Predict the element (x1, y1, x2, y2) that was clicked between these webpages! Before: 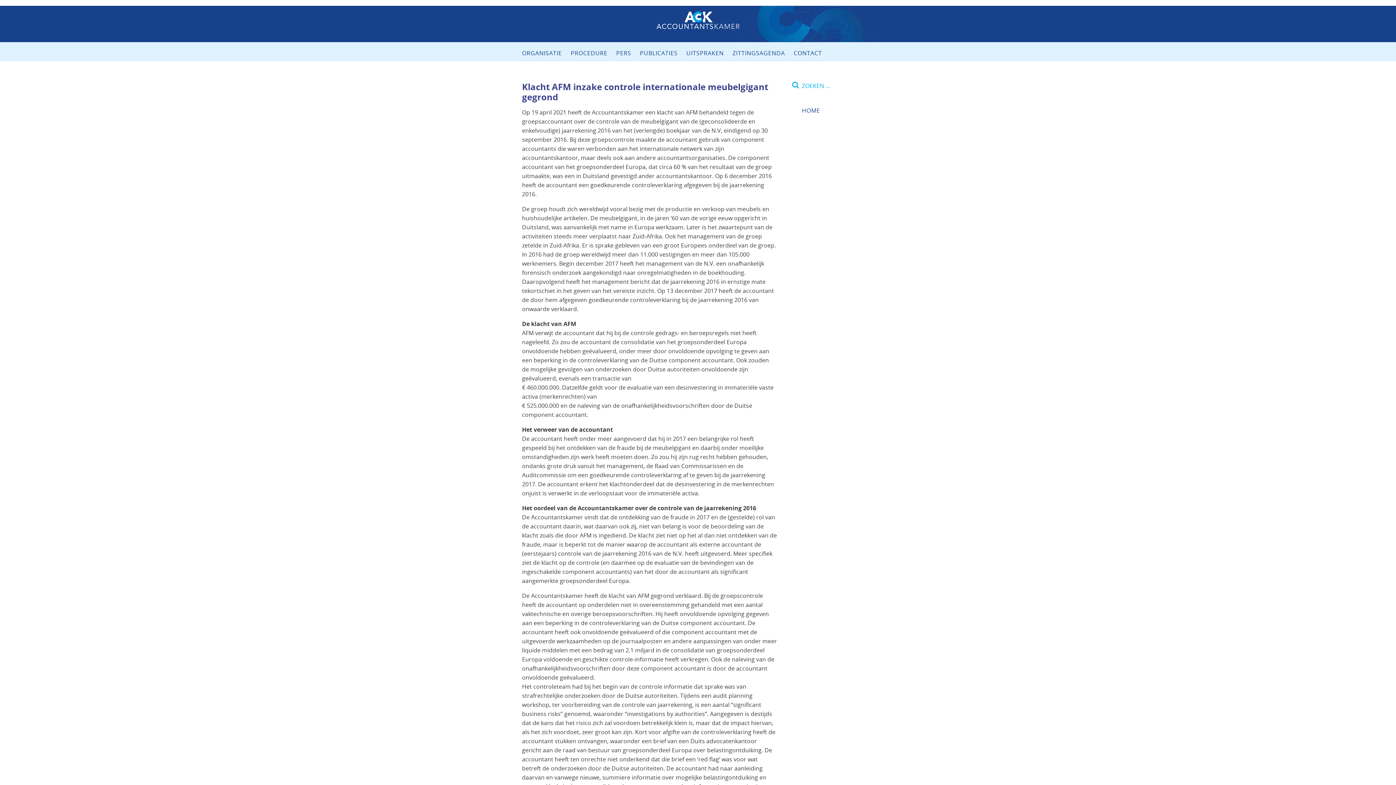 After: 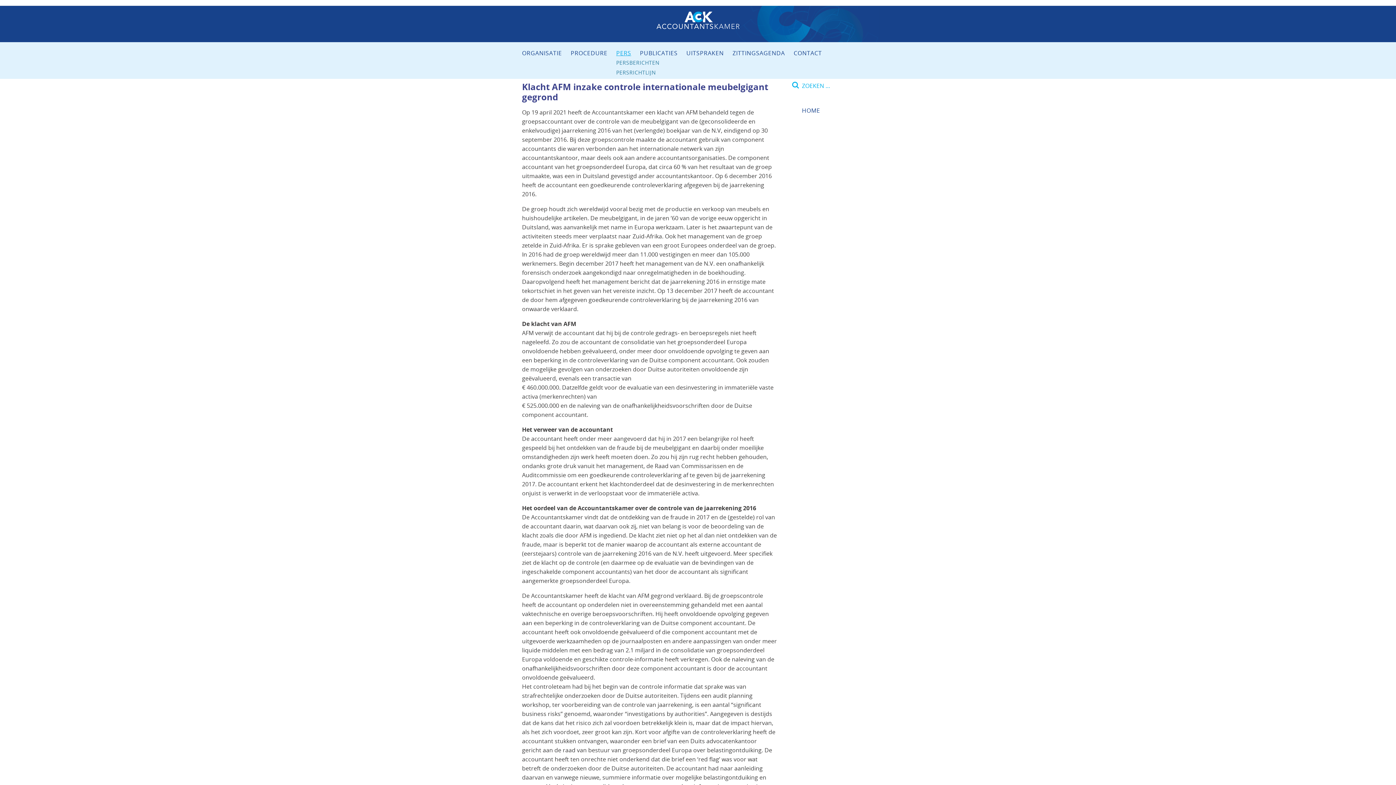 Action: bbox: (616, 48, 631, 57) label: PERS